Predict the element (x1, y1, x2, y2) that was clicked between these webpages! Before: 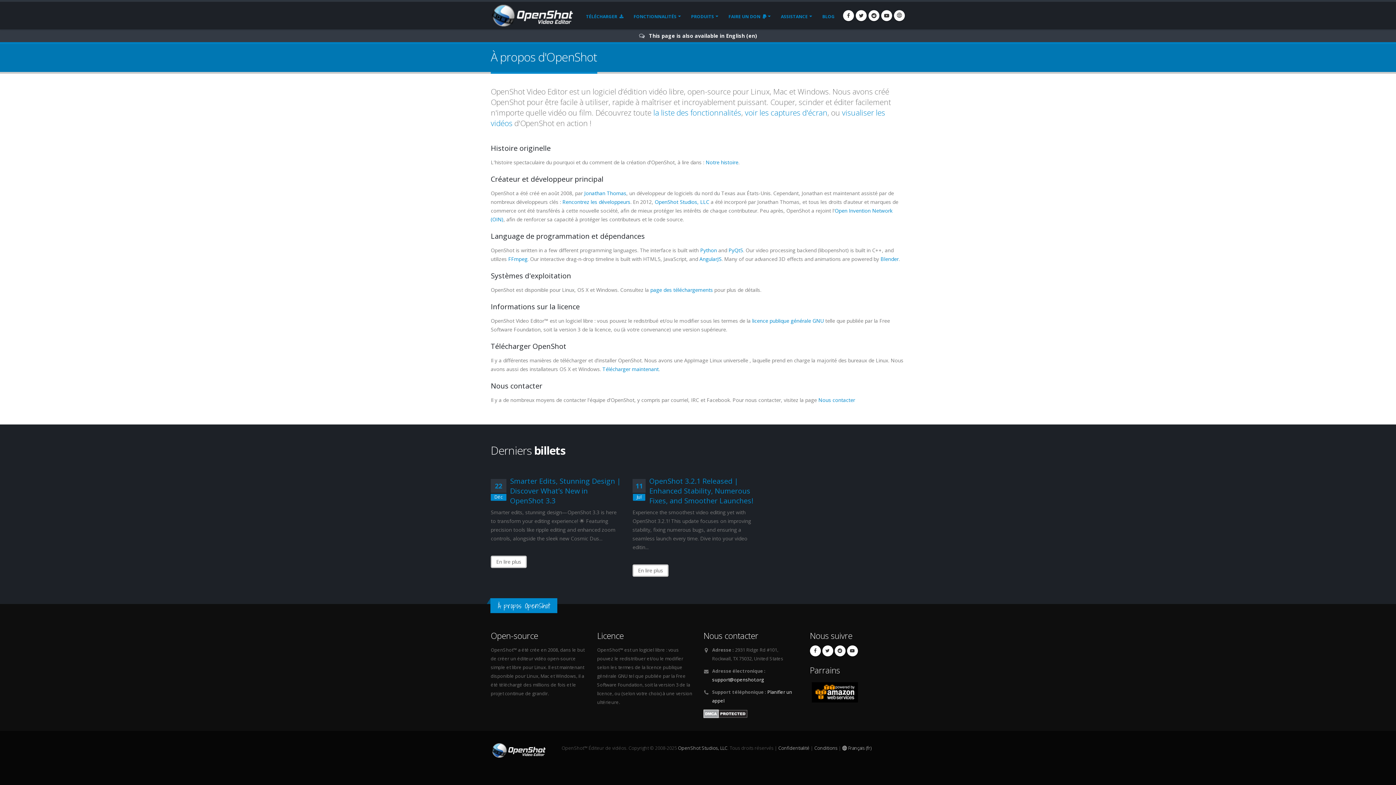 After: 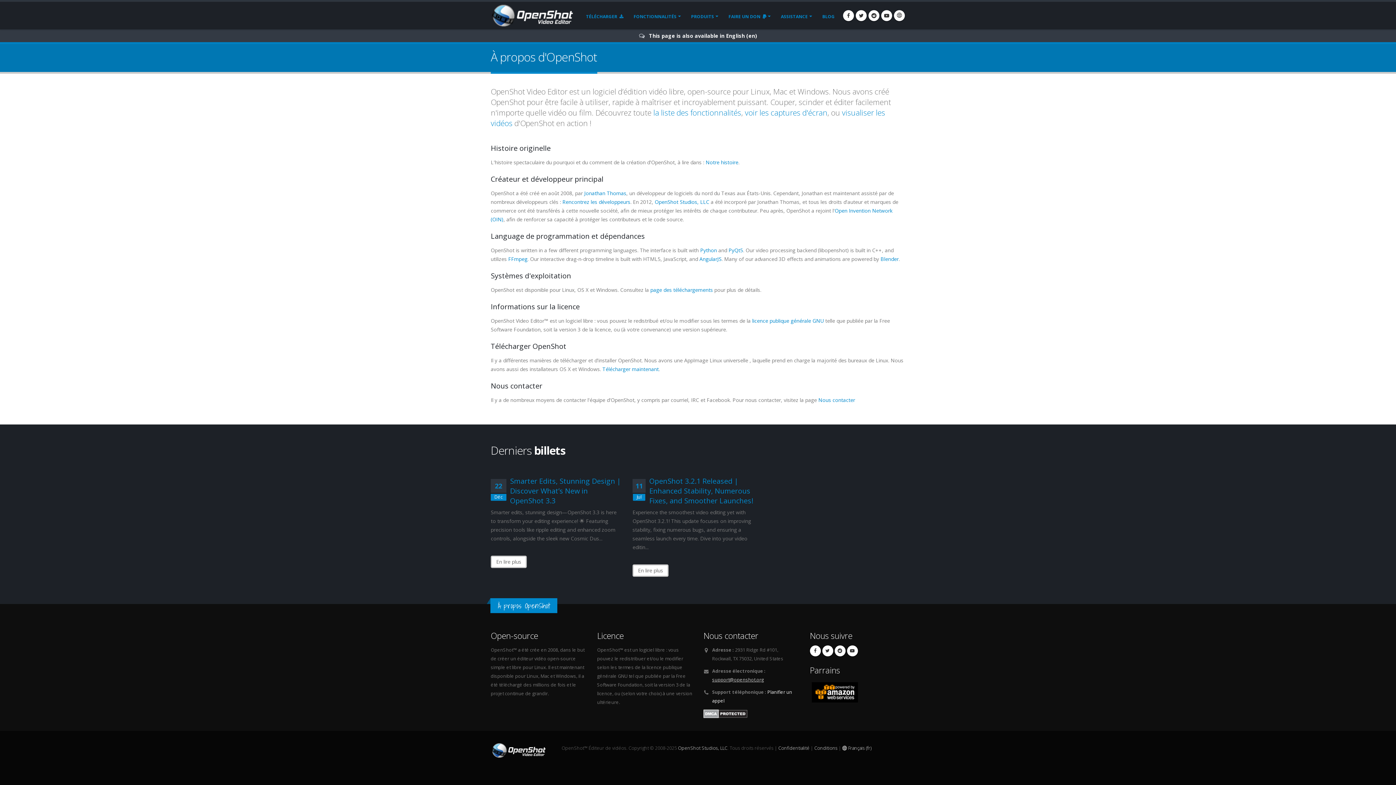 Action: bbox: (712, 677, 764, 683) label: support@openshot.org